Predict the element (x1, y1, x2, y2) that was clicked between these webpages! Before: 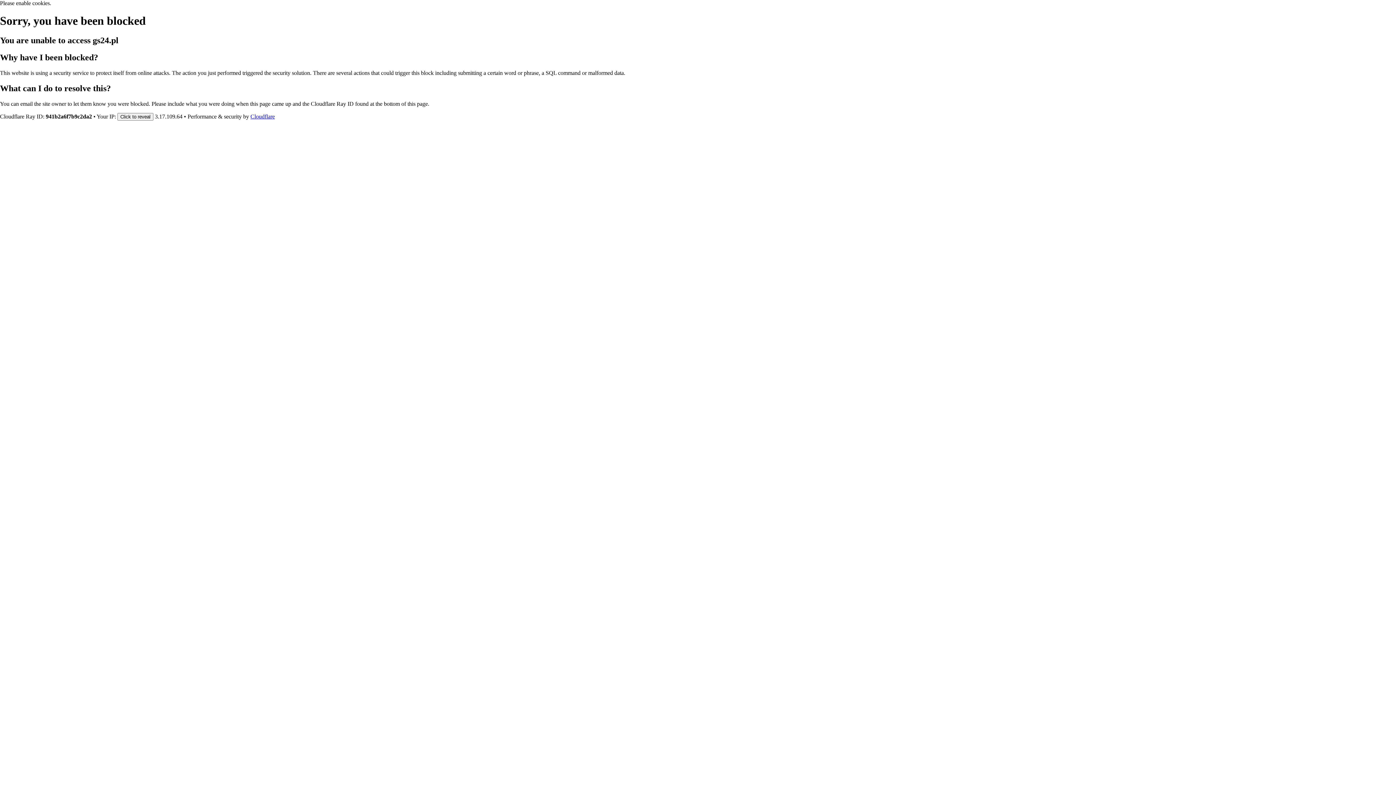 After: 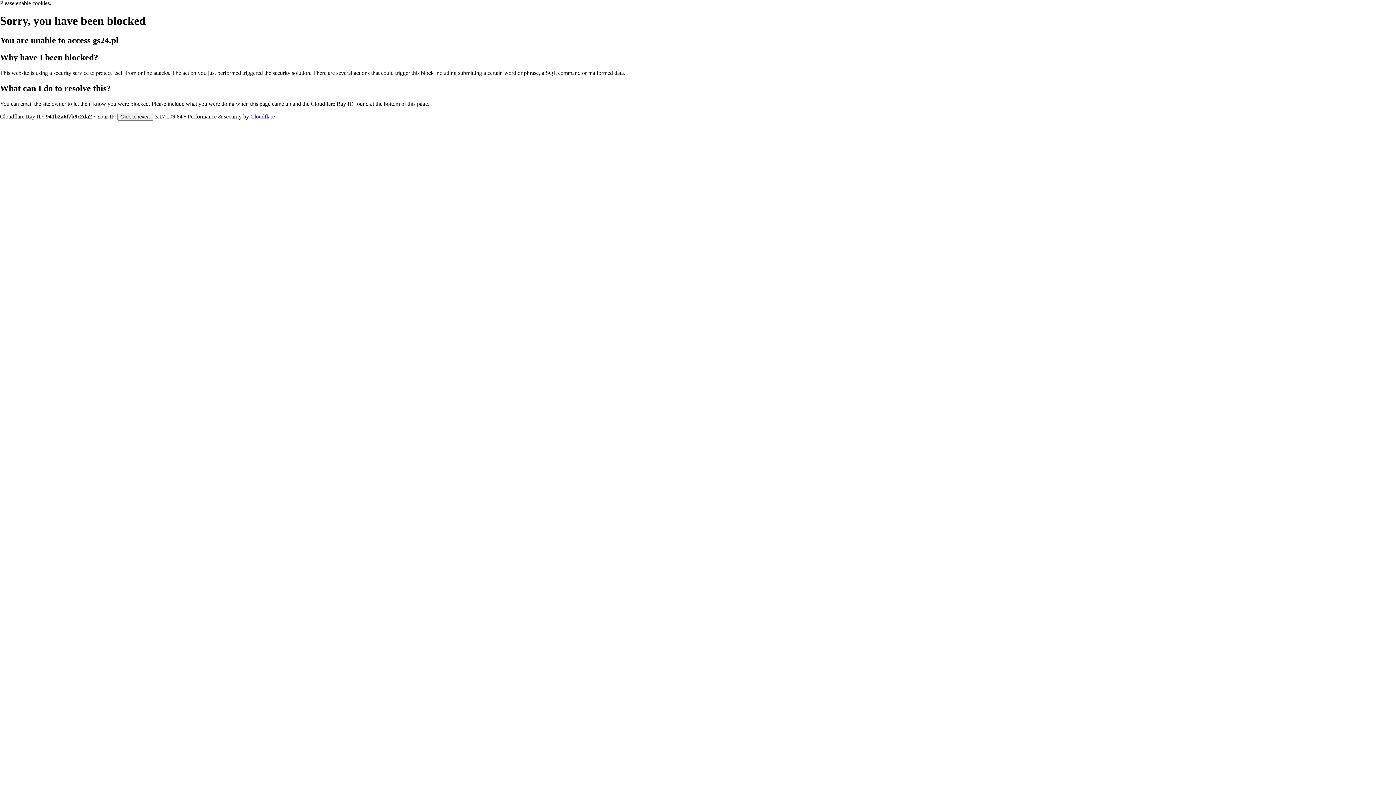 Action: bbox: (250, 113, 274, 119) label: Cloudflare